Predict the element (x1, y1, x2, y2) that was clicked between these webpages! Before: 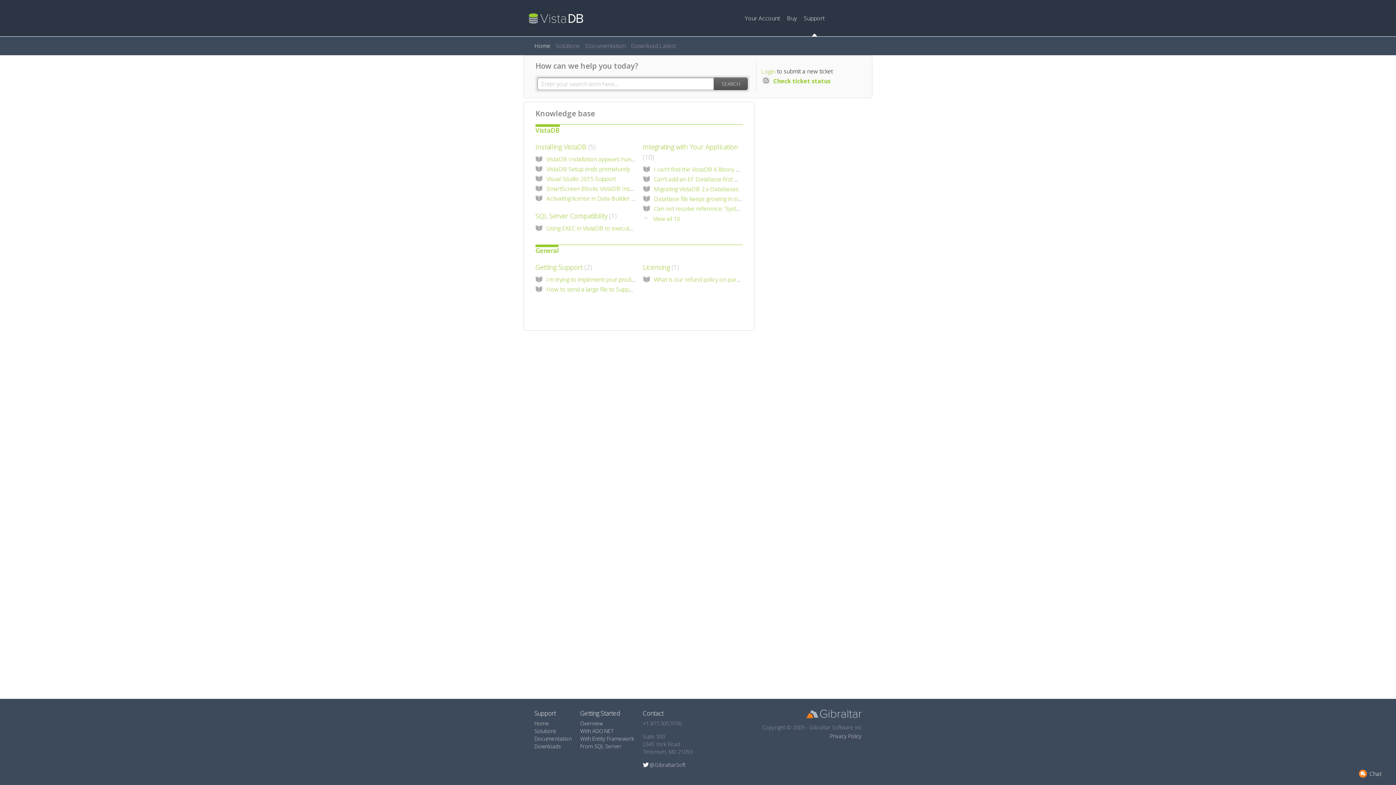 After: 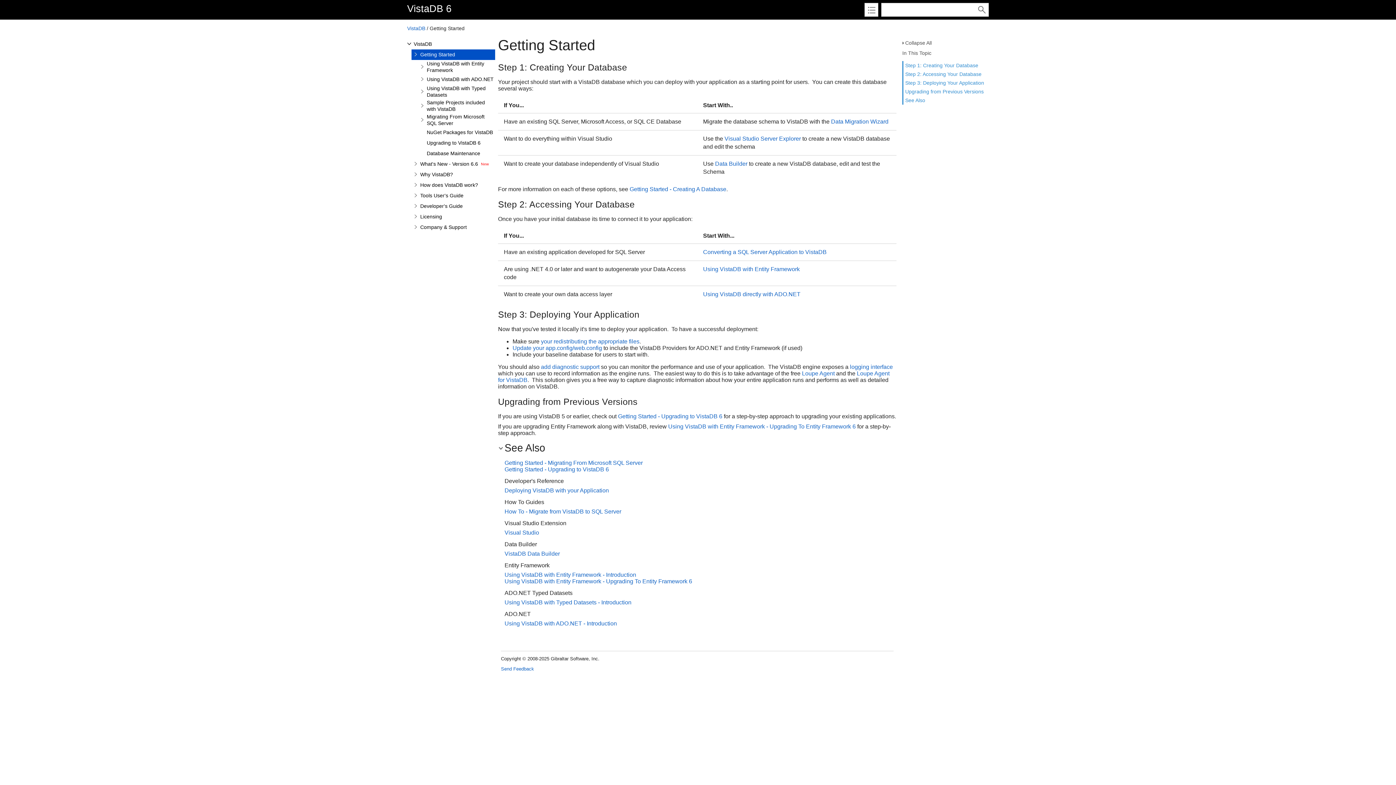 Action: label: Overview bbox: (580, 720, 602, 727)